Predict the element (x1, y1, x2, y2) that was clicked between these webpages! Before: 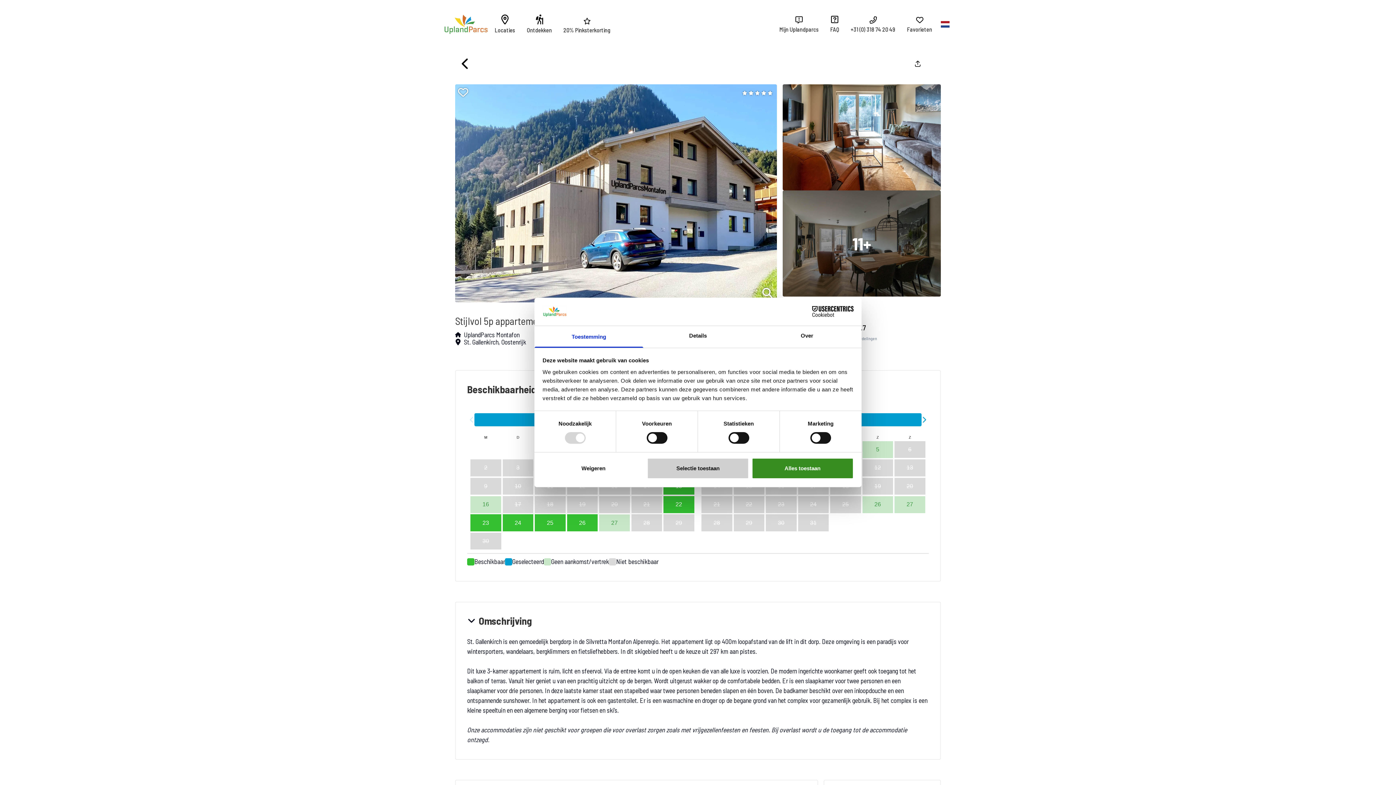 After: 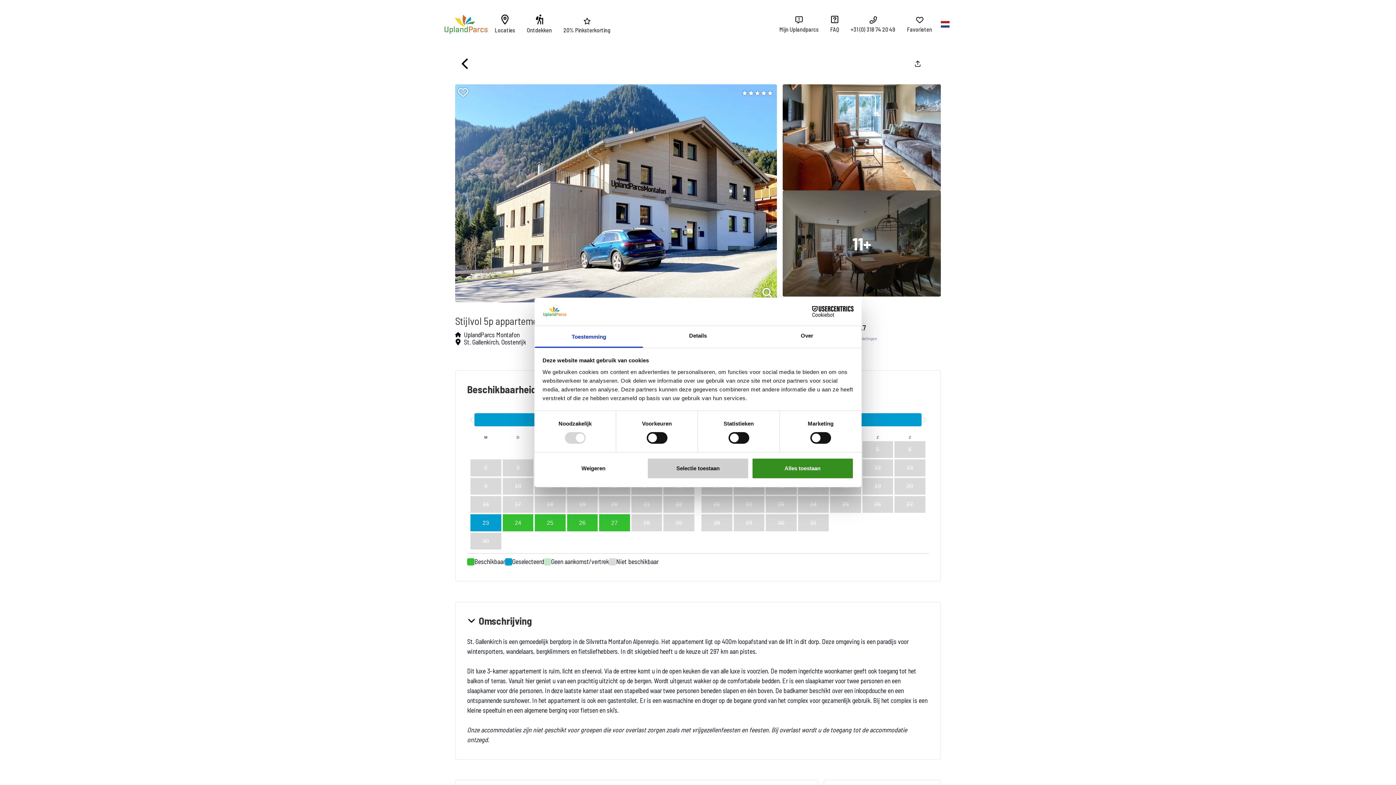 Action: bbox: (470, 274, 501, 291) label: Maandag, Juni 23, 2025